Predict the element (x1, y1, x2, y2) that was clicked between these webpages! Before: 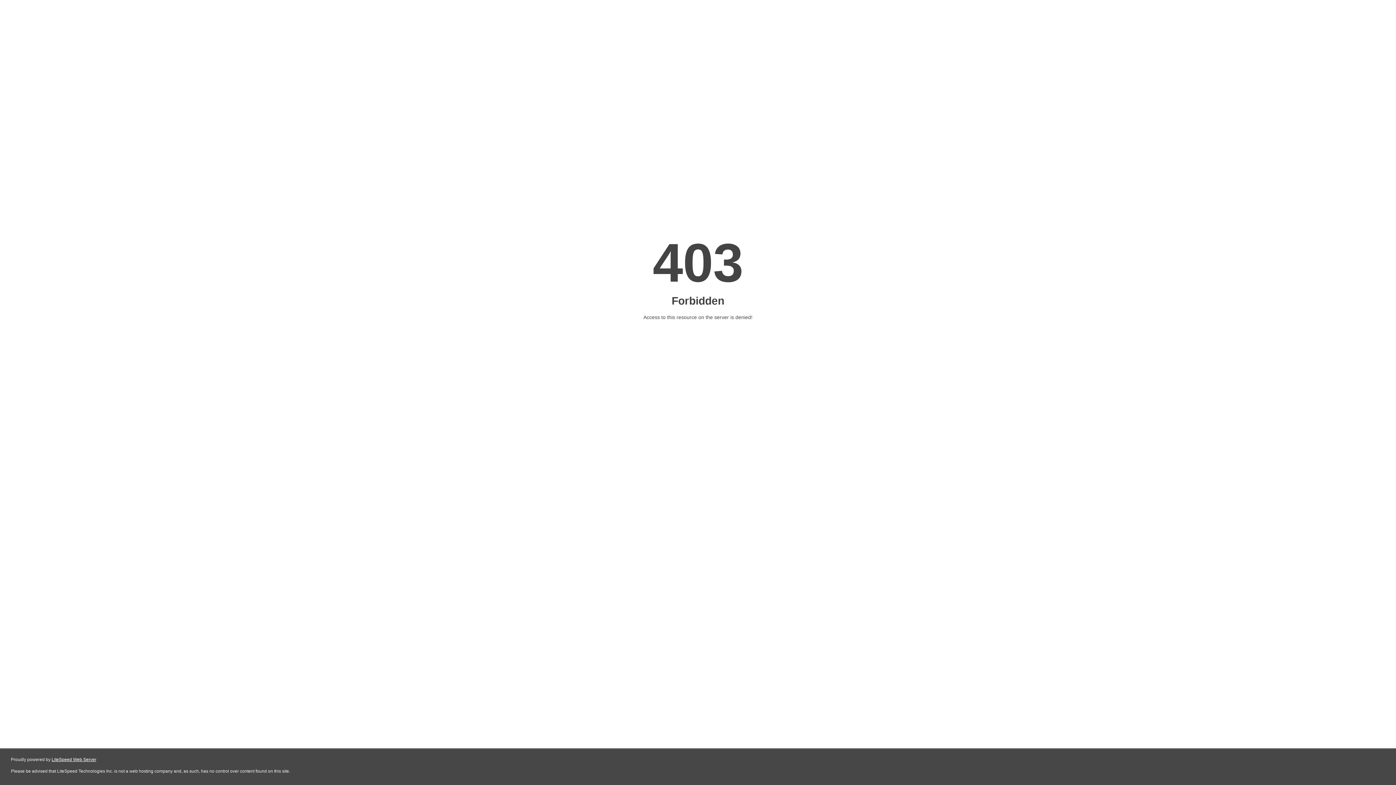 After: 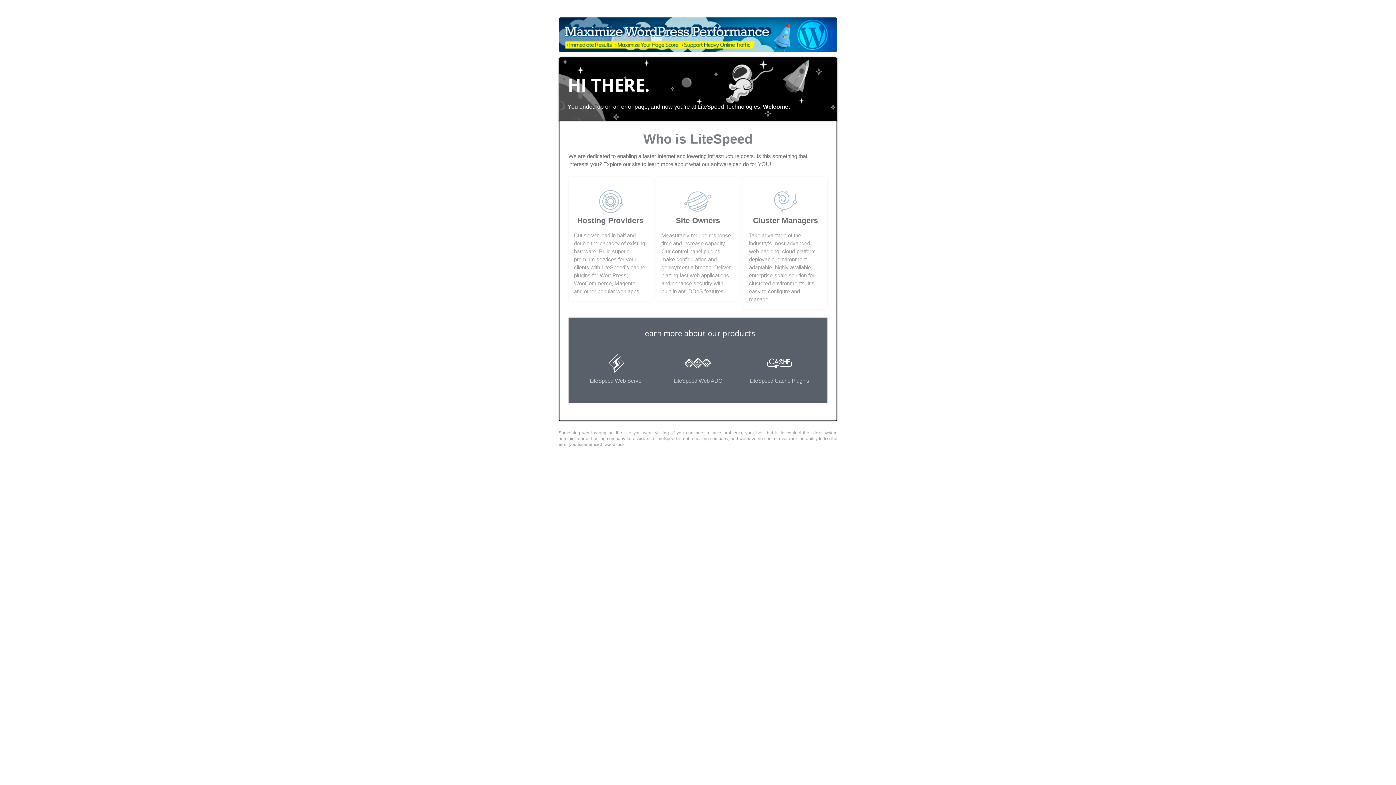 Action: label: LiteSpeed Web Server bbox: (51, 757, 96, 762)